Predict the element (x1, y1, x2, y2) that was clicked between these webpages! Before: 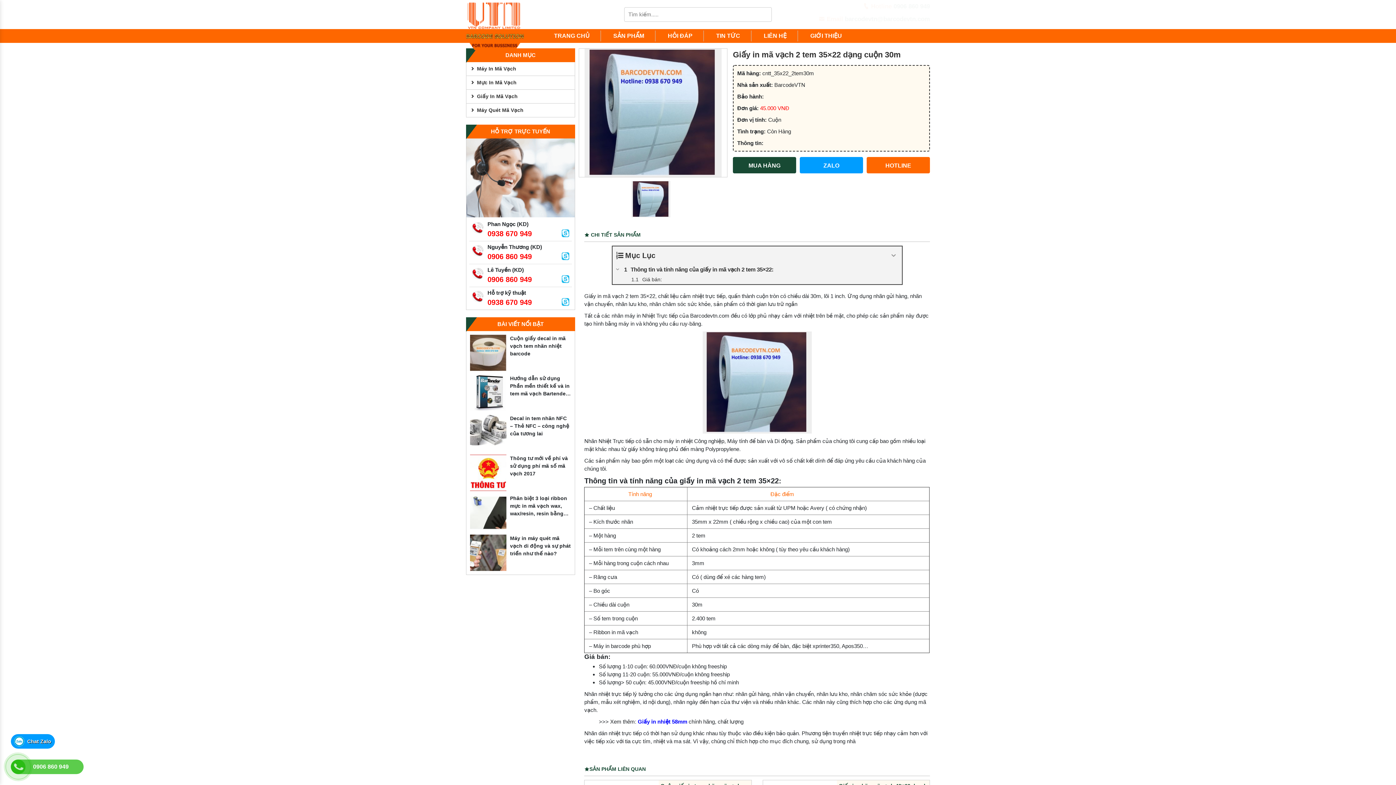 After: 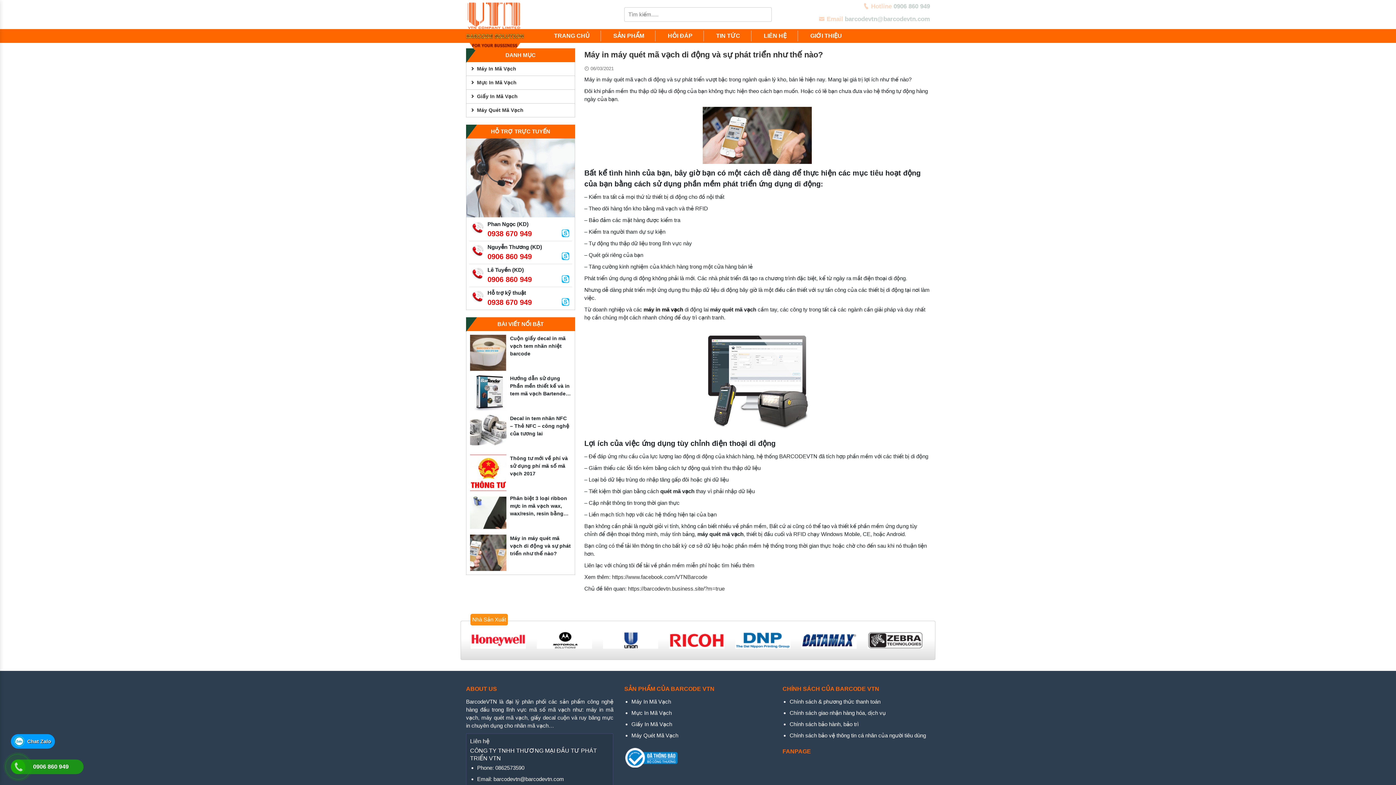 Action: bbox: (470, 534, 506, 571)